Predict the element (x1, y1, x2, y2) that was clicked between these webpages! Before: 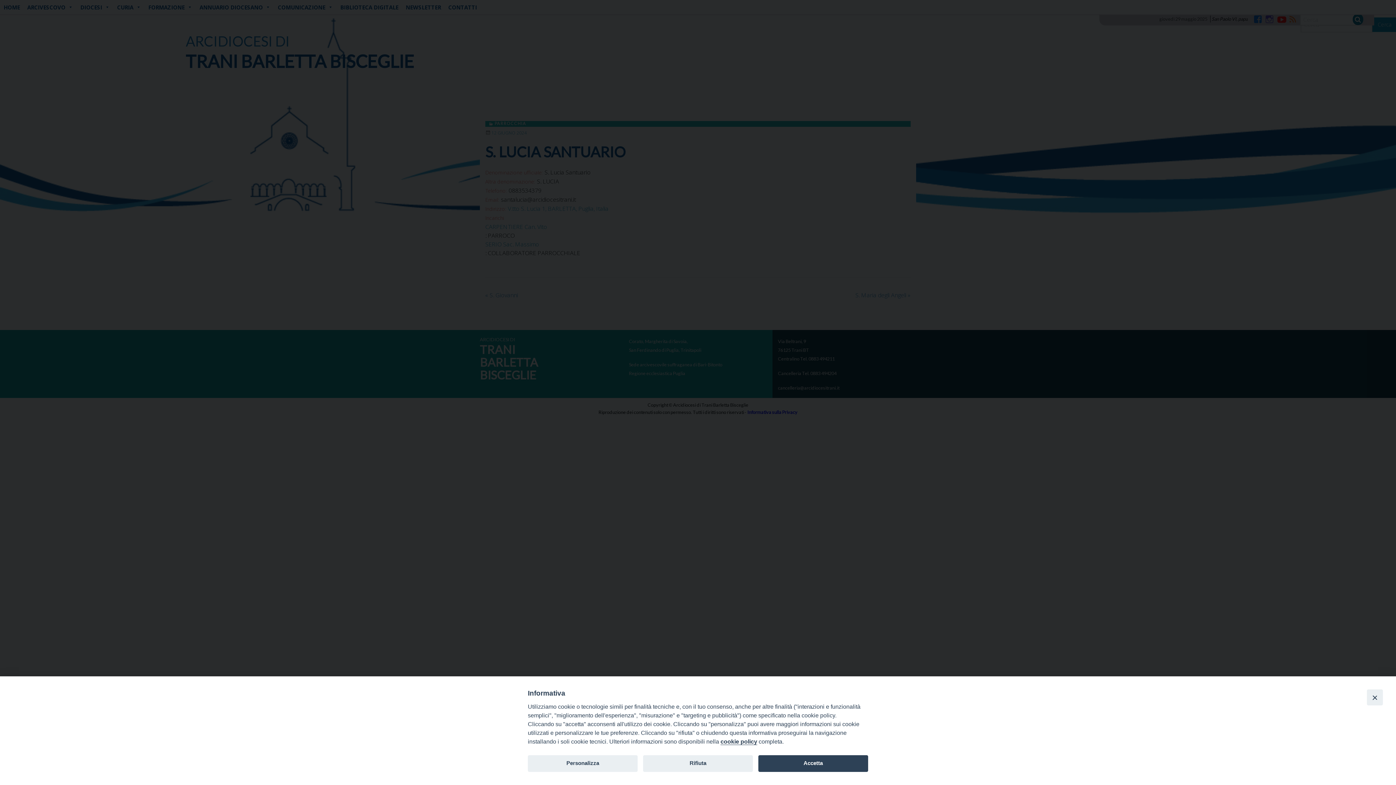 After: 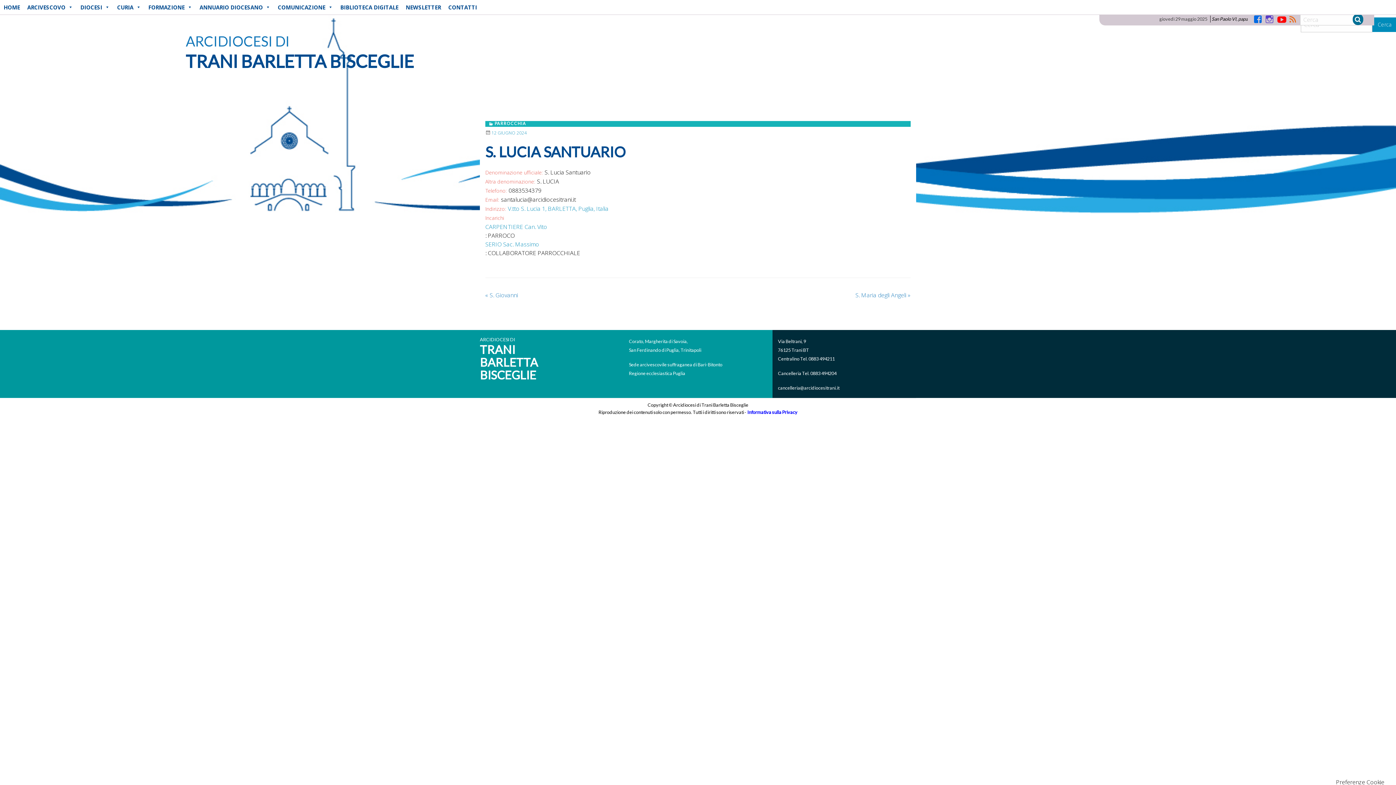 Action: bbox: (1367, 689, 1383, 705) label: Close